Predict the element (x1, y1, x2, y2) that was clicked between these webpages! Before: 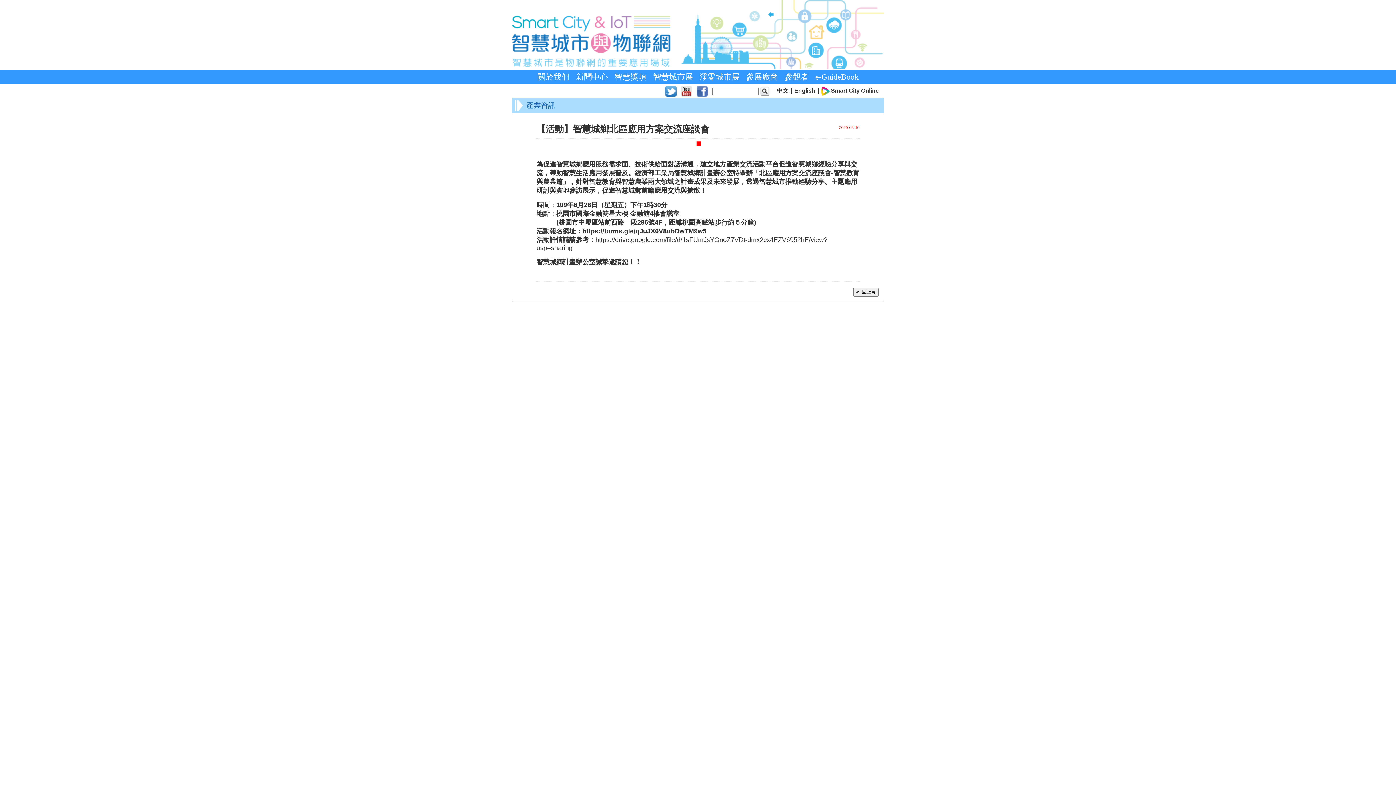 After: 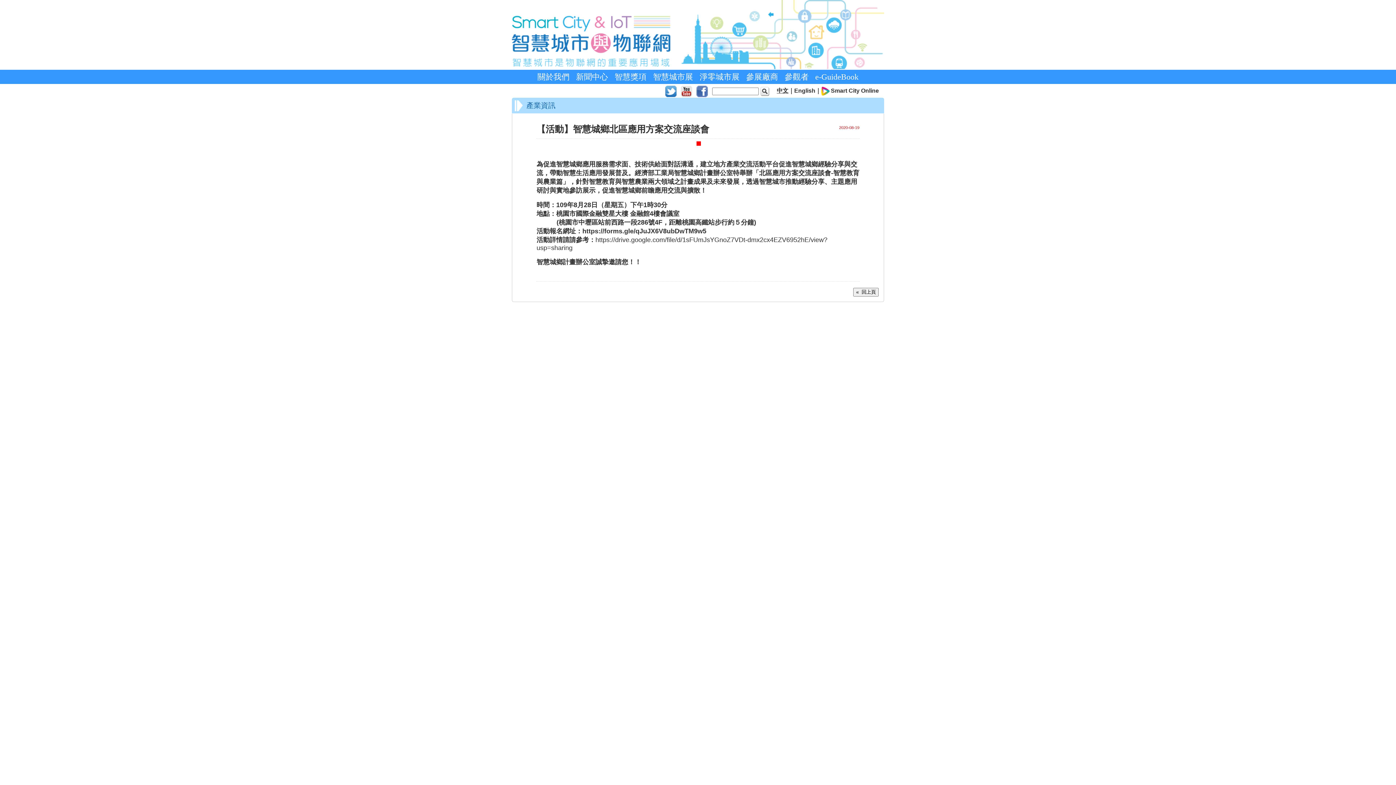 Action: bbox: (665, 88, 676, 93)